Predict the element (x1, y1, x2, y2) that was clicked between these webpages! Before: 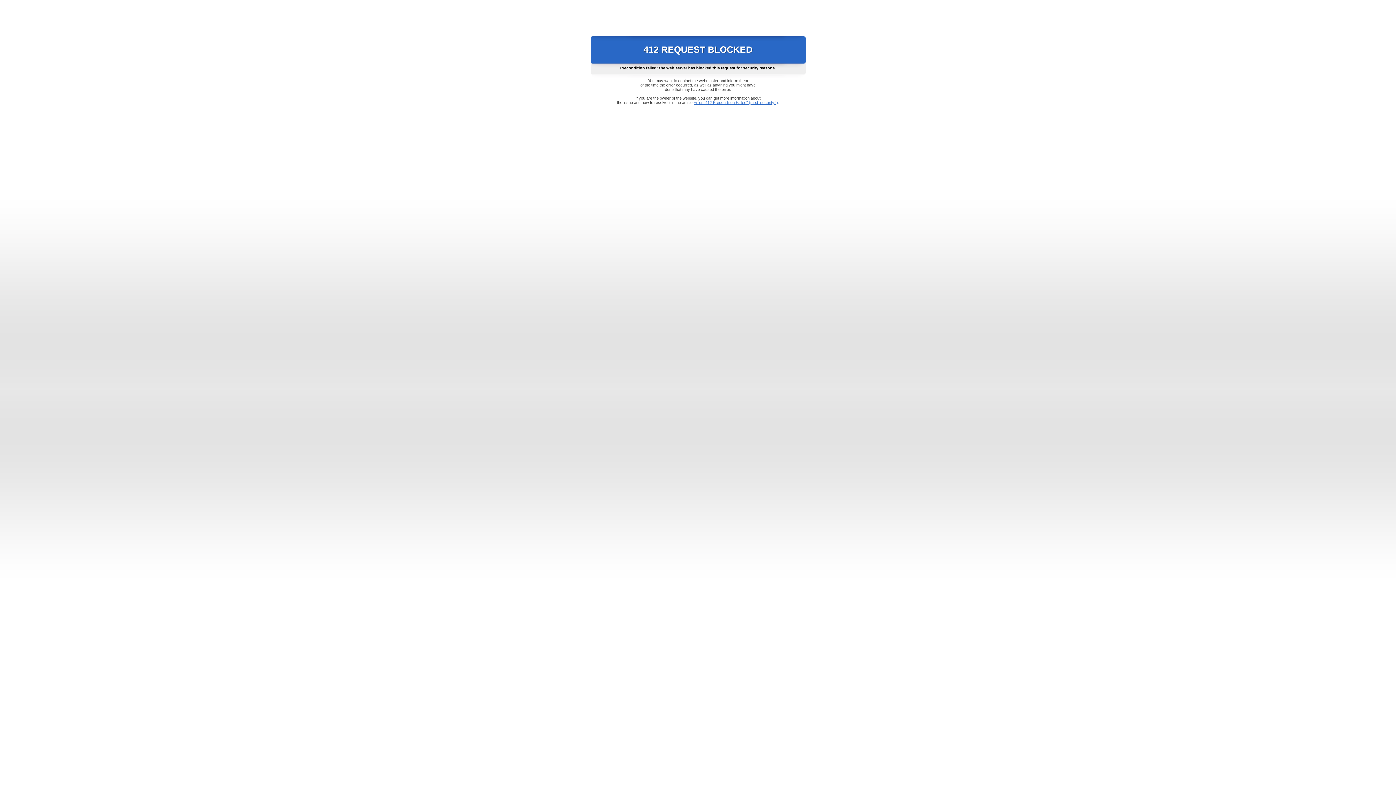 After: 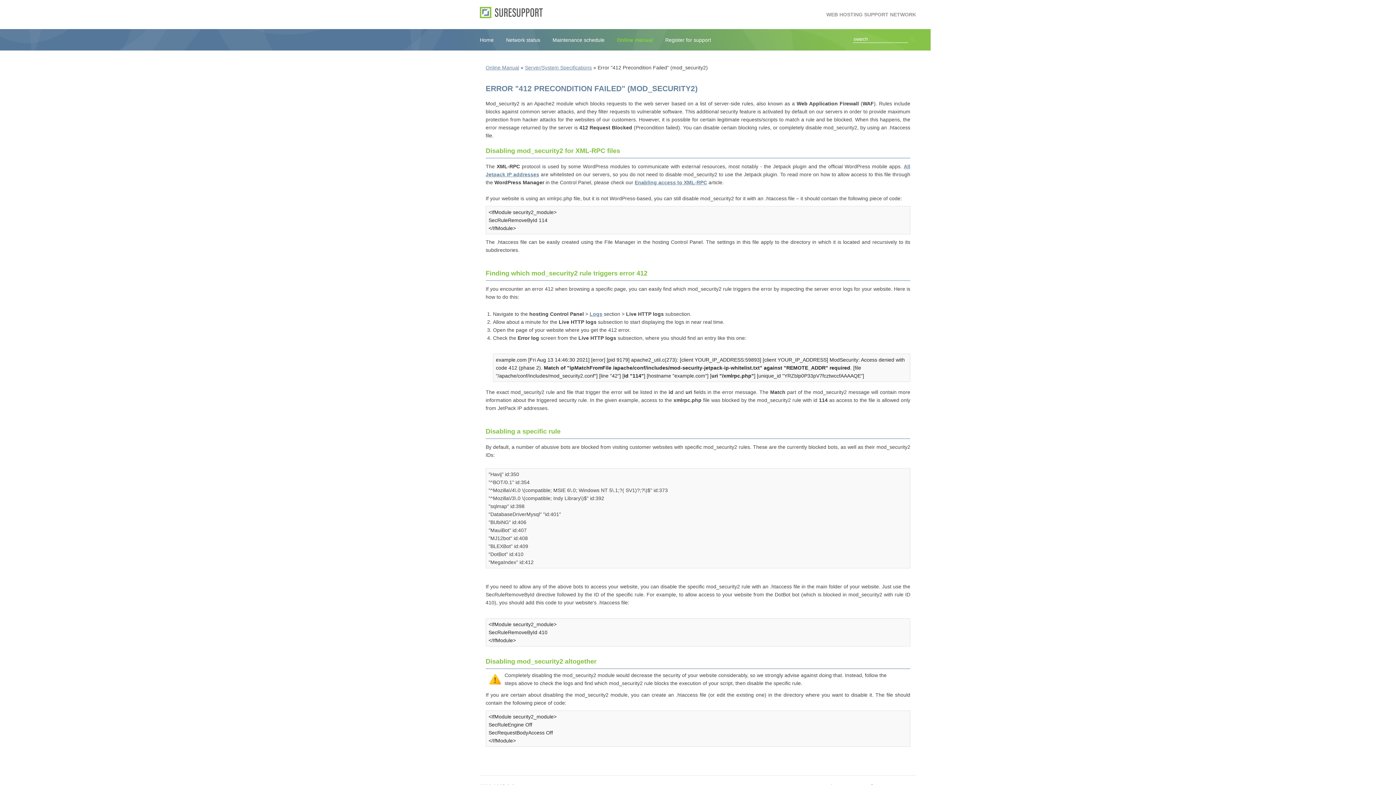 Action: bbox: (693, 100, 778, 104) label: Error "412 Precondition Failed" (mod_security2)